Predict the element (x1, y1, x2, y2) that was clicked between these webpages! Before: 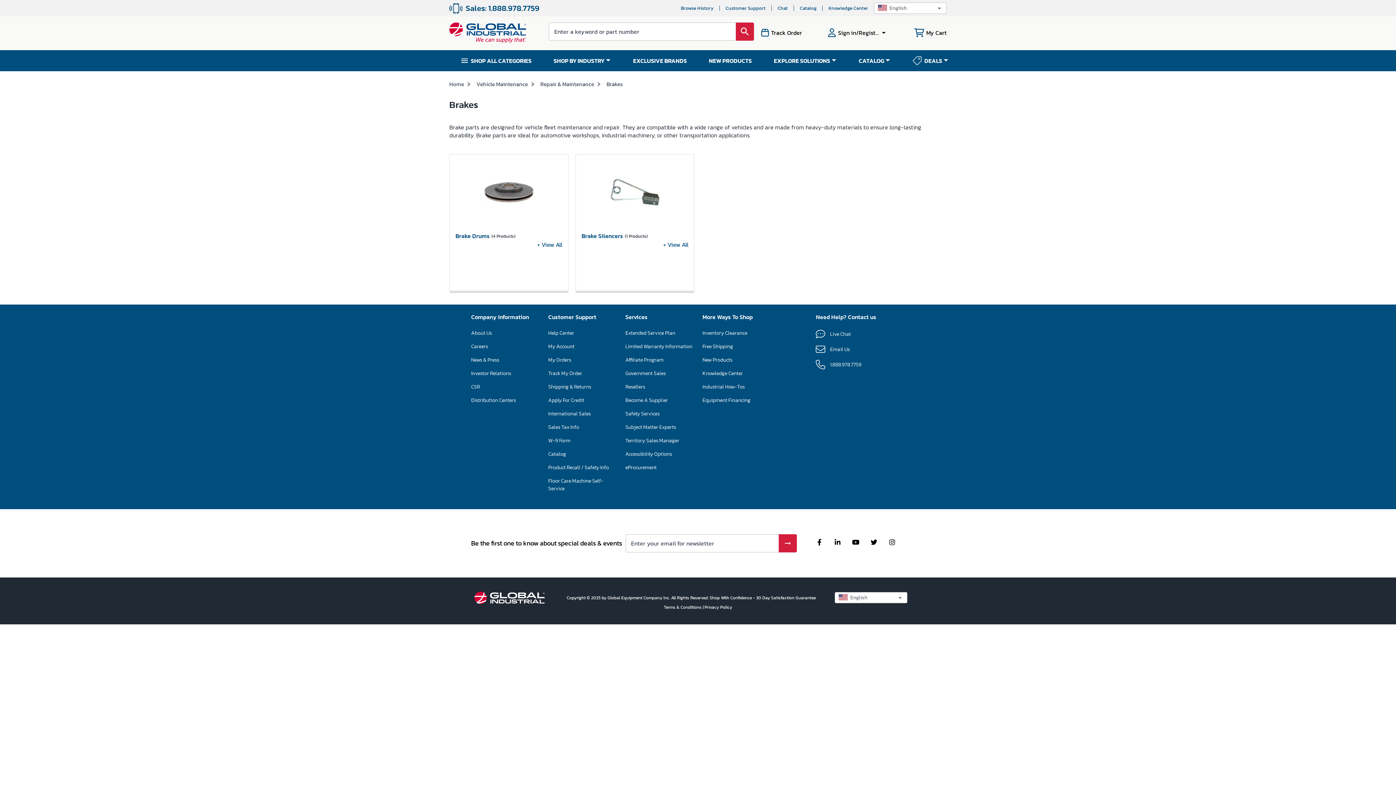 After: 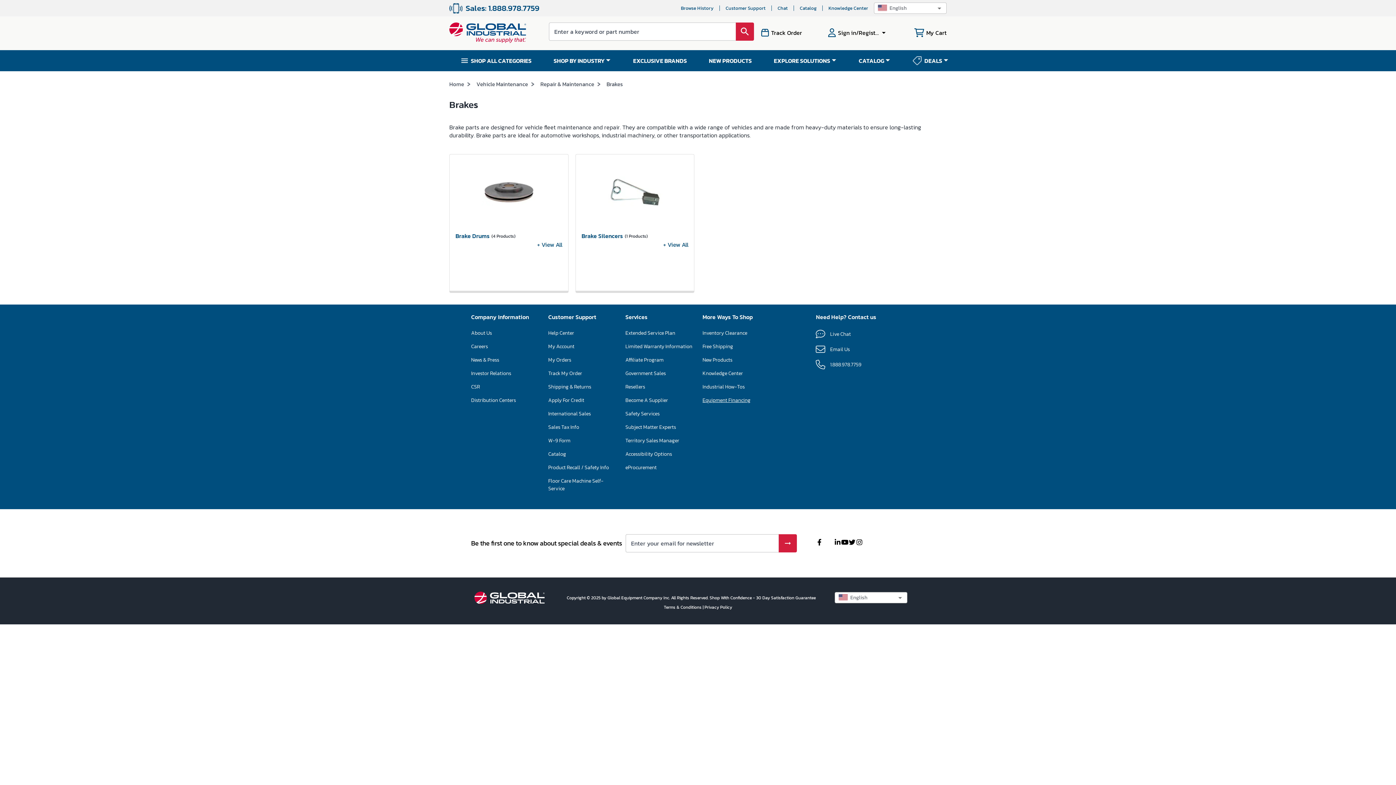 Action: bbox: (702, 396, 750, 404) label: Equipment Financing